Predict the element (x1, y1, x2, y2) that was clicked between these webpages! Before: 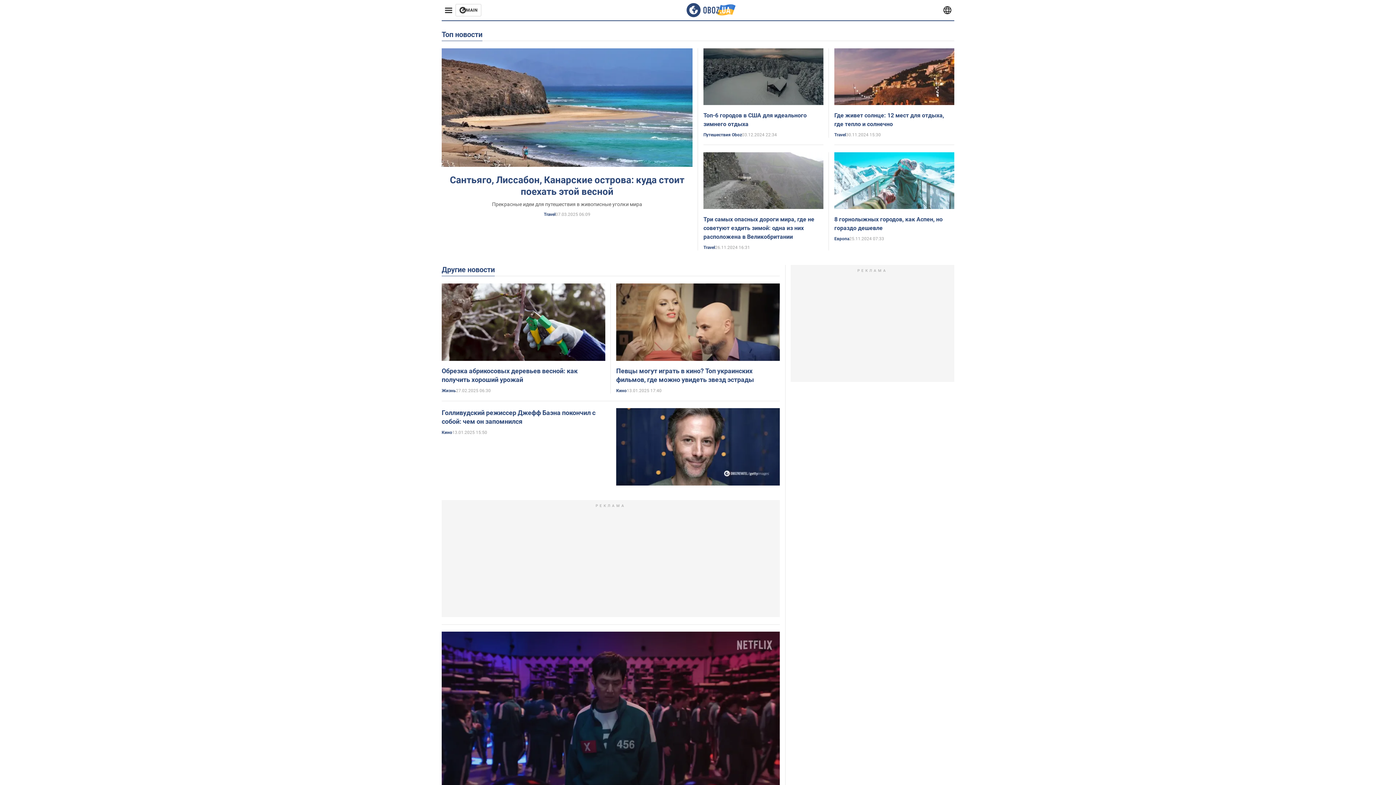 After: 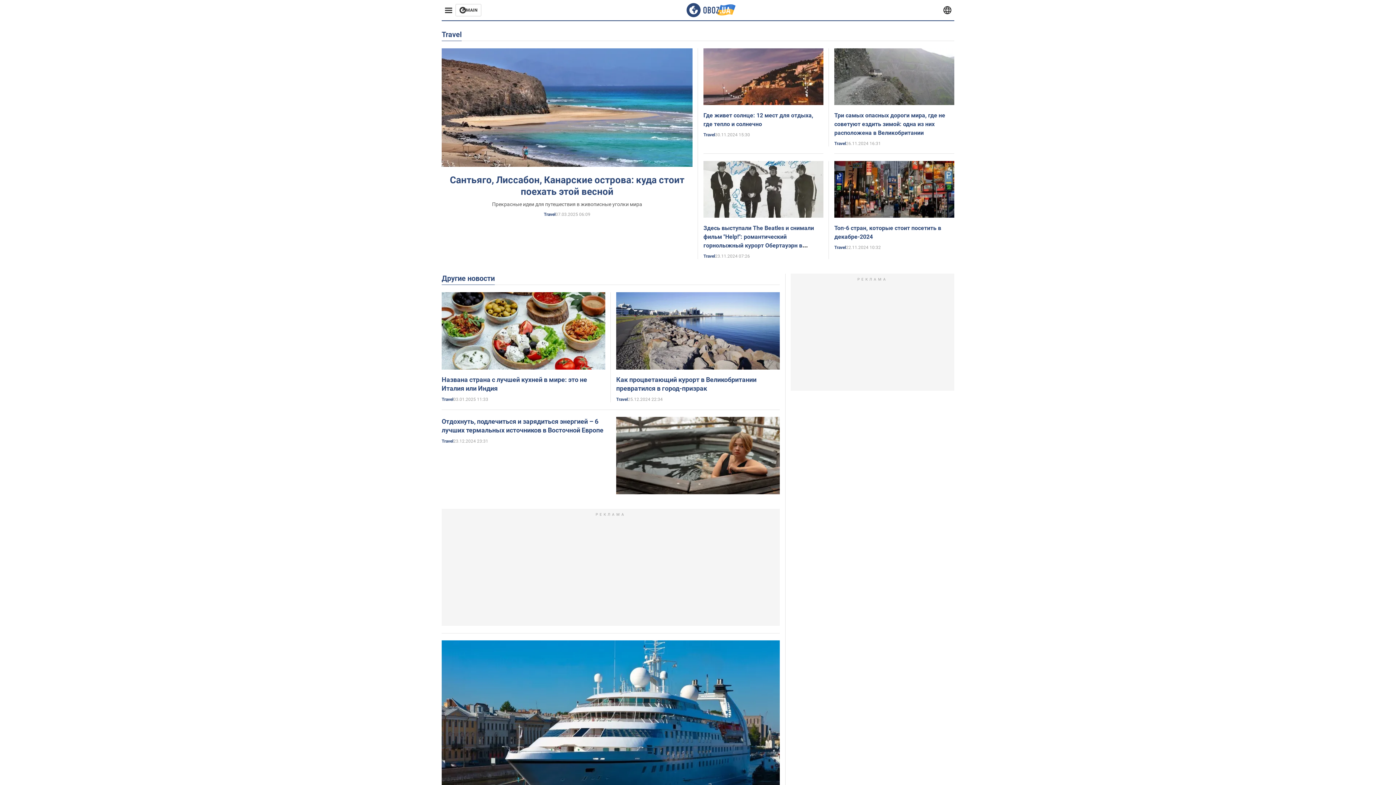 Action: label: Travel bbox: (544, 212, 555, 217)